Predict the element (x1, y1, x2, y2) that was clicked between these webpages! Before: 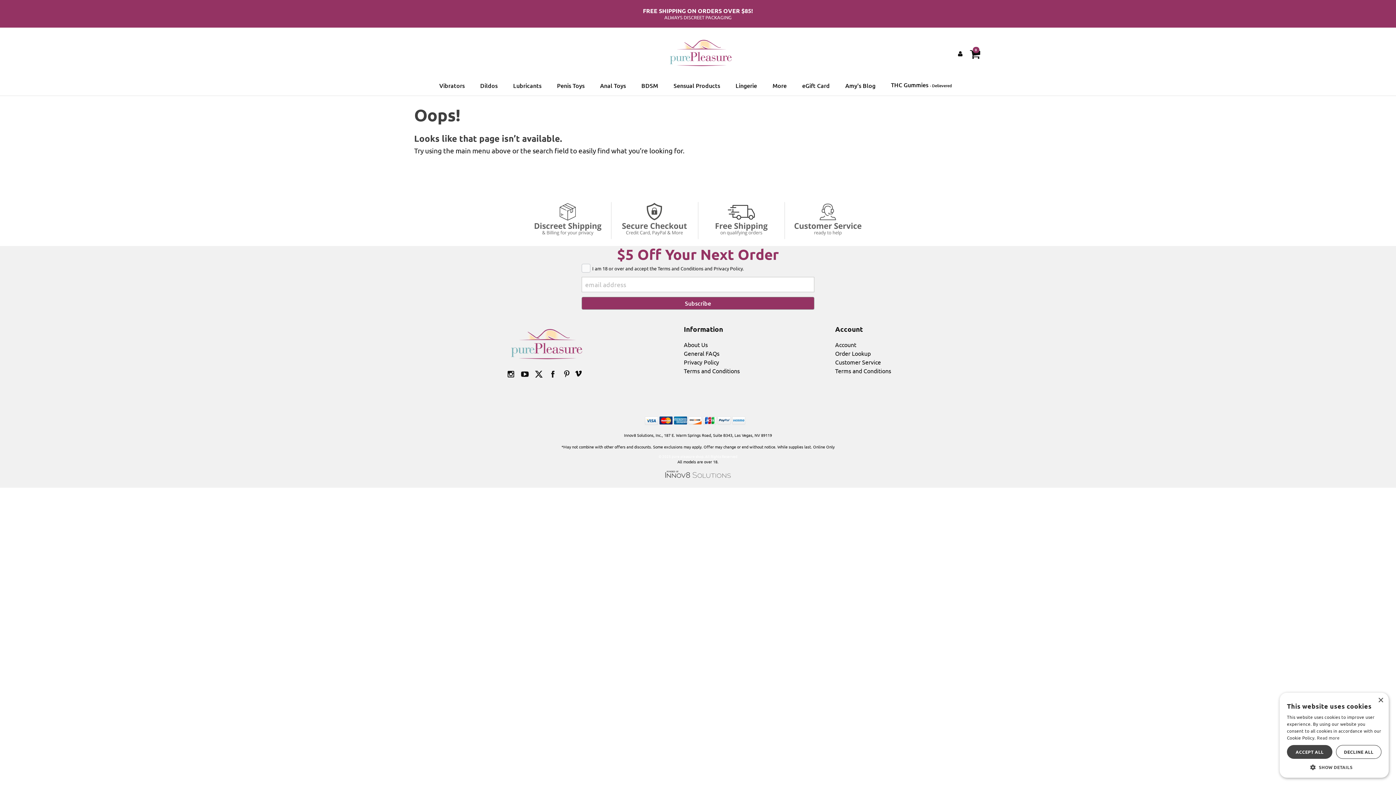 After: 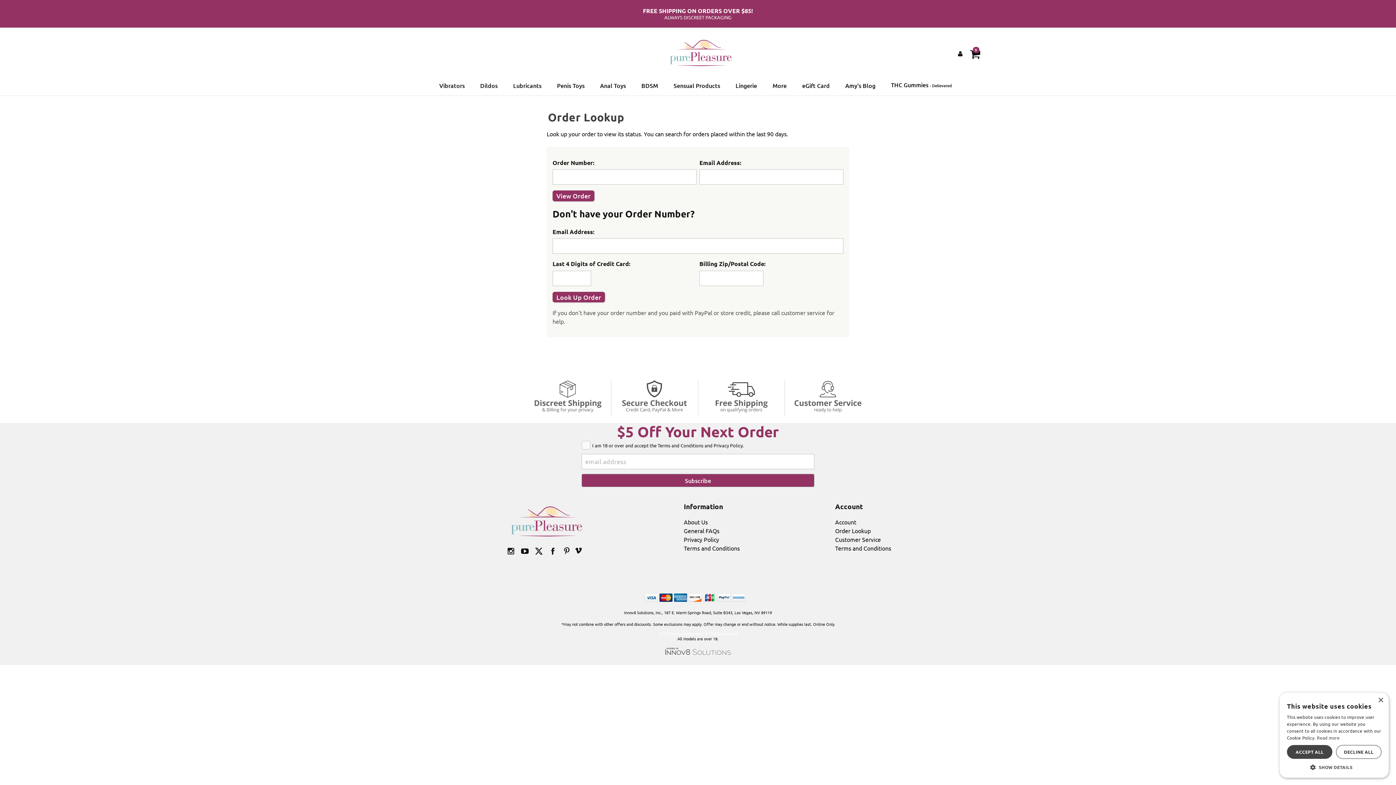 Action: label: Order Lookup bbox: (835, 349, 871, 357)